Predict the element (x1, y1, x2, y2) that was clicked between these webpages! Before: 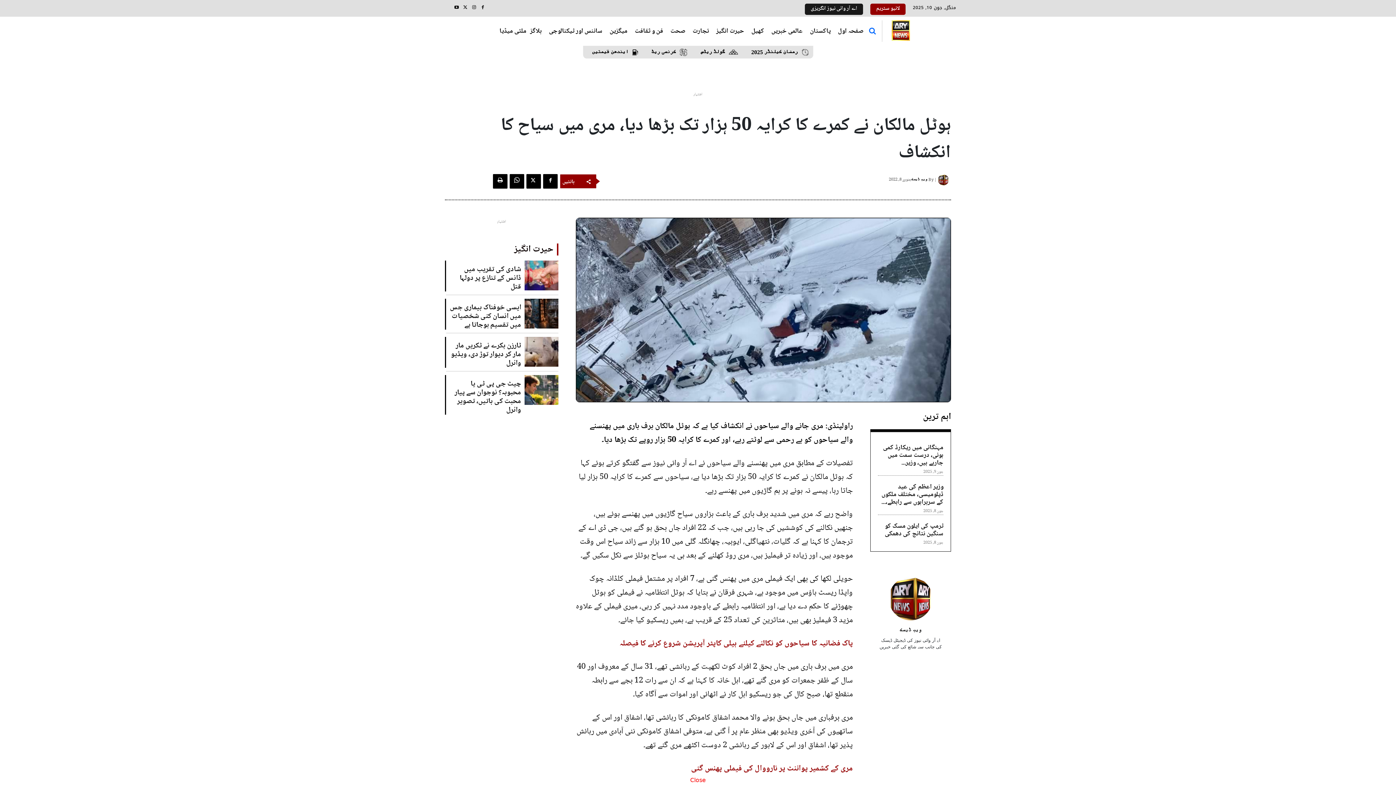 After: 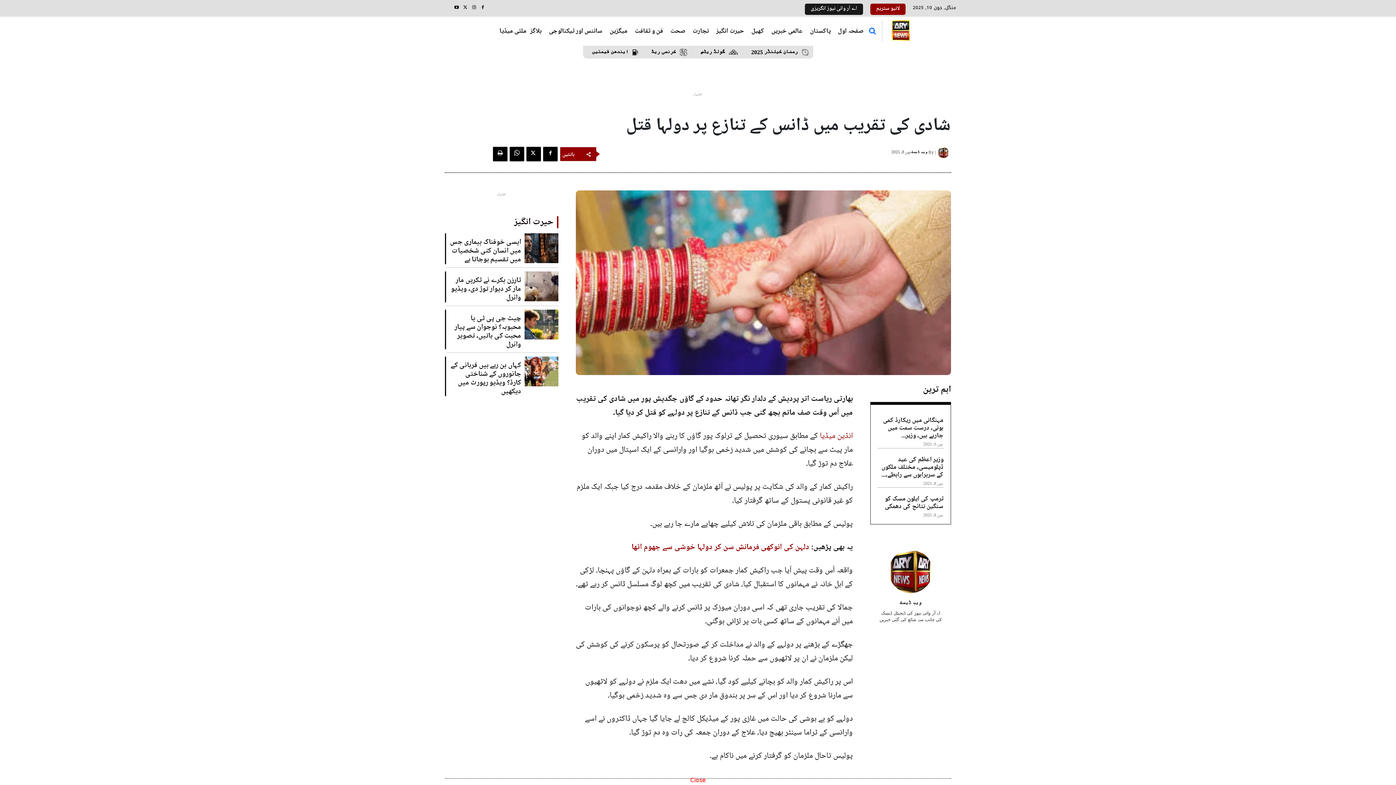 Action: bbox: (459, 263, 521, 293) label: شادی کی تقریب میں ڈانس کے تنازع پر دولہا قتل